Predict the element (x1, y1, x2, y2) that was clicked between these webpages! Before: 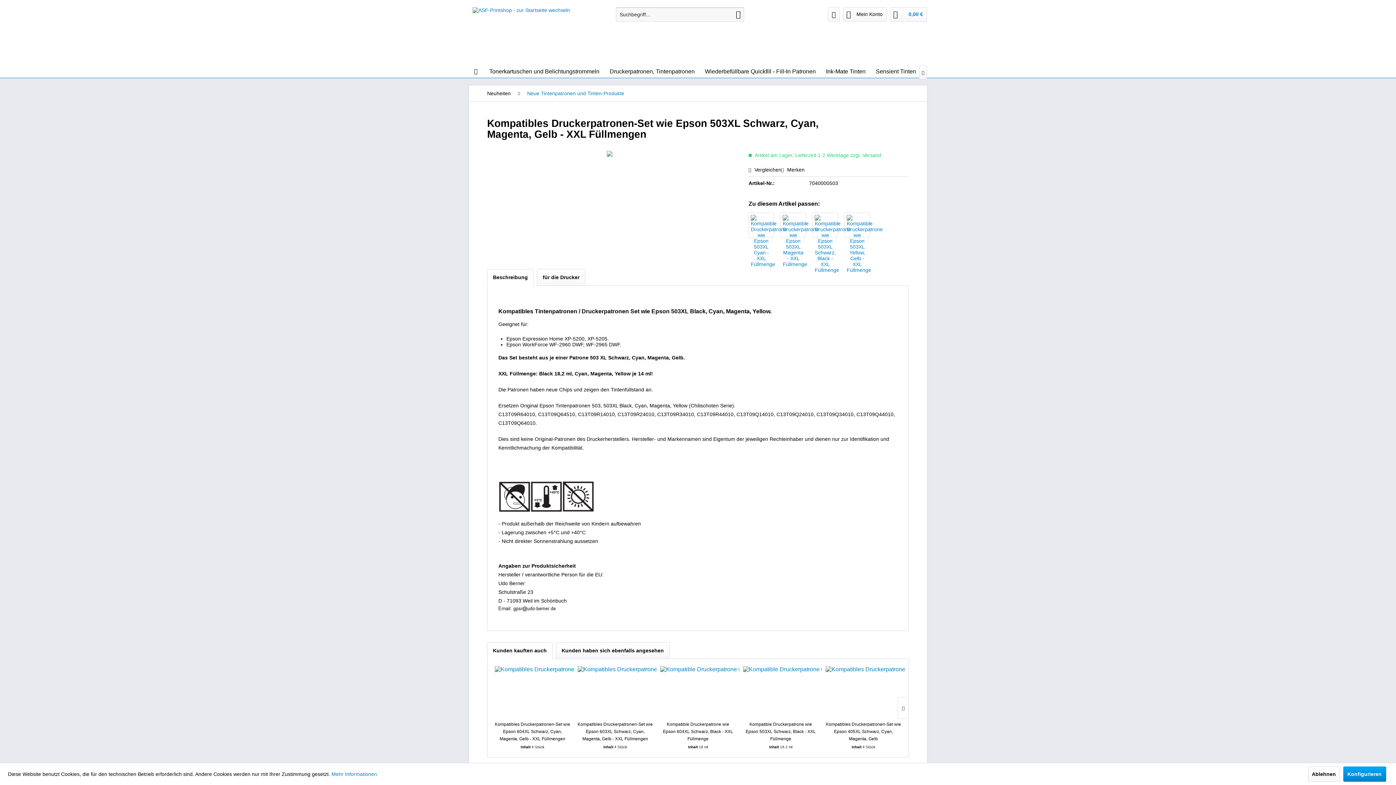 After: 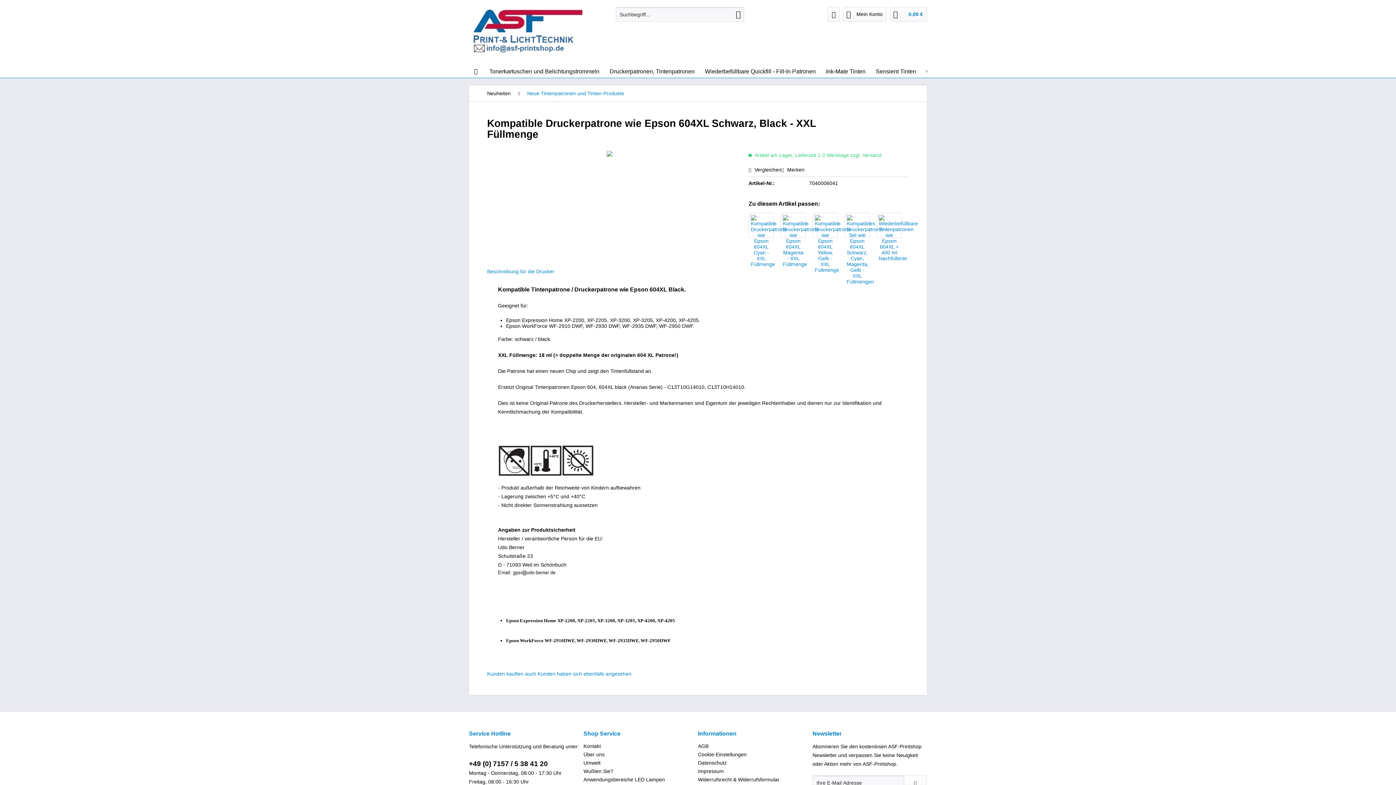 Action: bbox: (660, 666, 735, 717)